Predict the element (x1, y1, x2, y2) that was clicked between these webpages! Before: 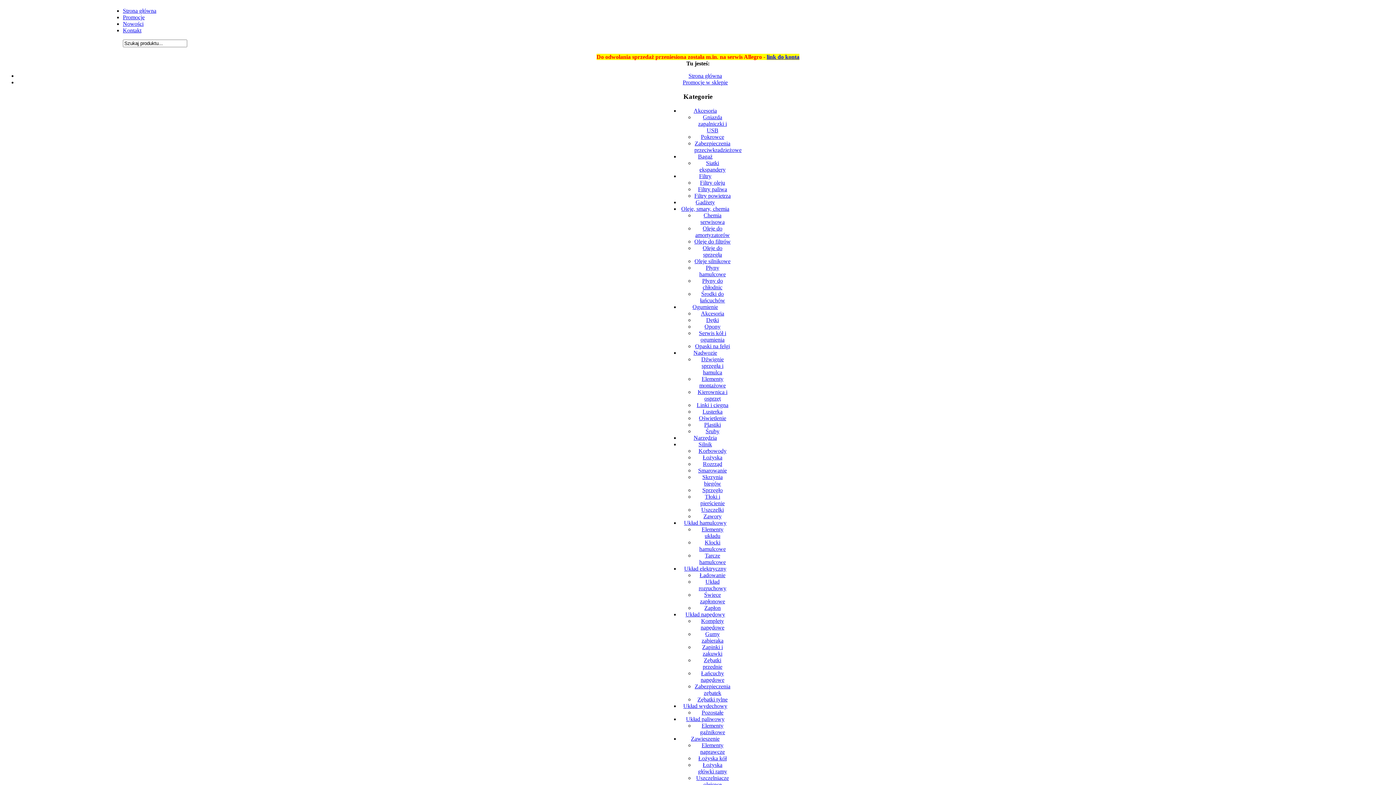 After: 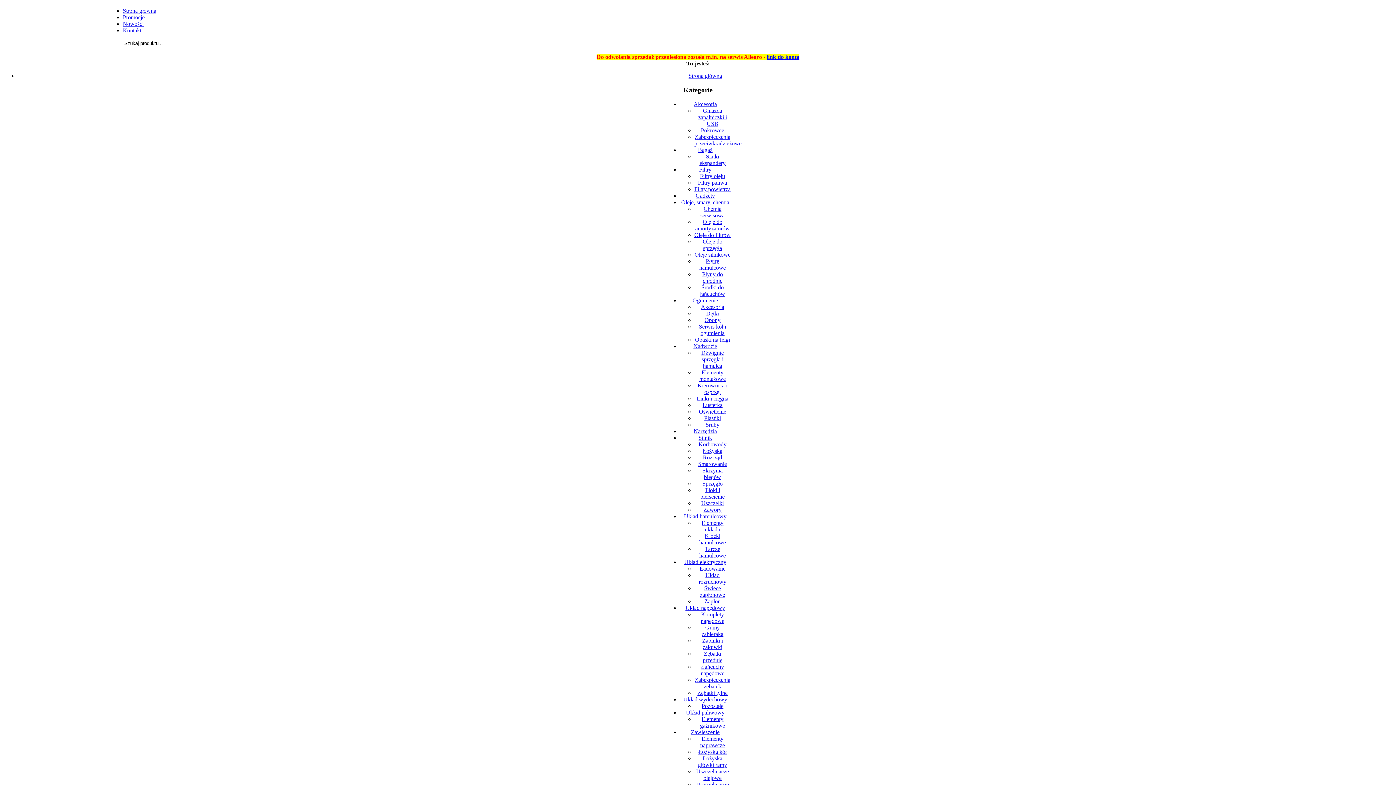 Action: bbox: (122, 7, 156, 13) label: Strona główna